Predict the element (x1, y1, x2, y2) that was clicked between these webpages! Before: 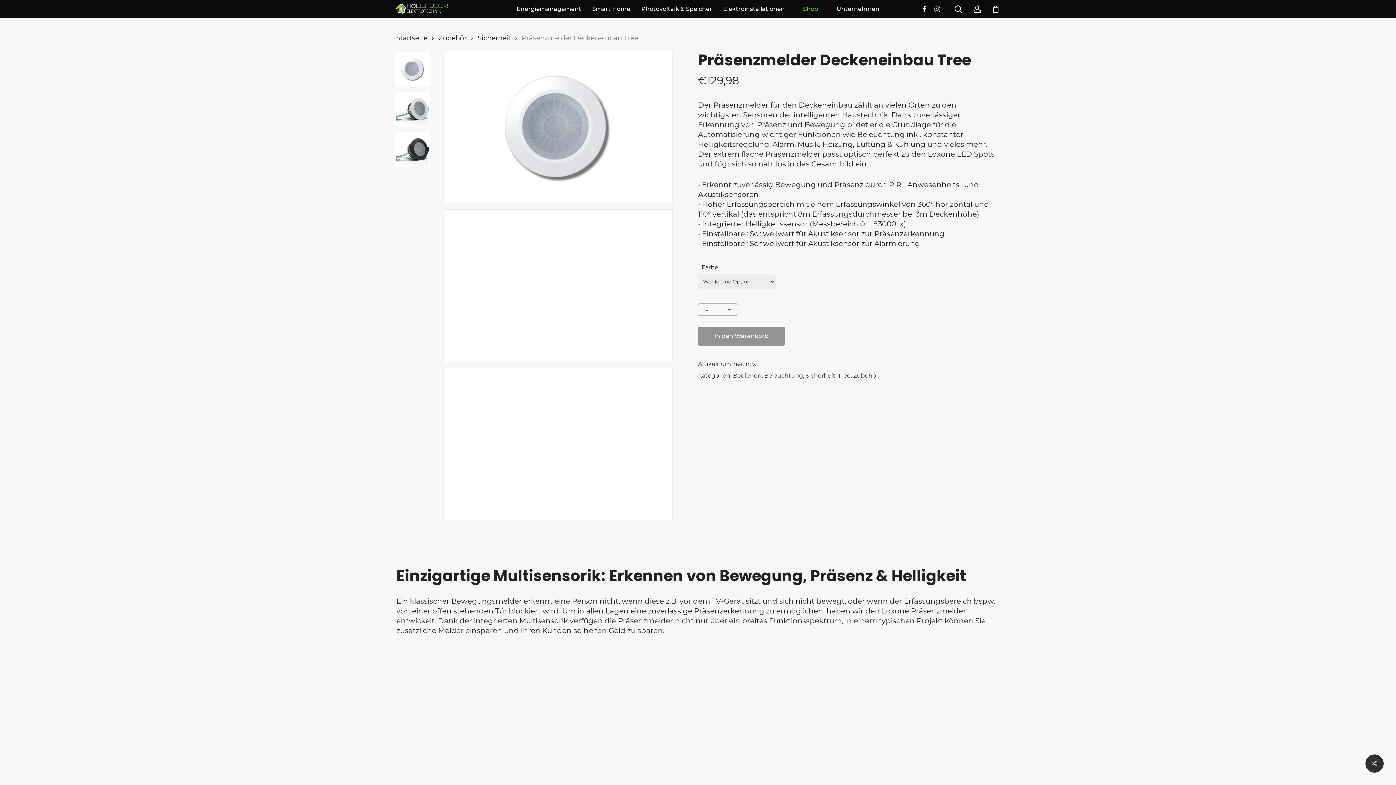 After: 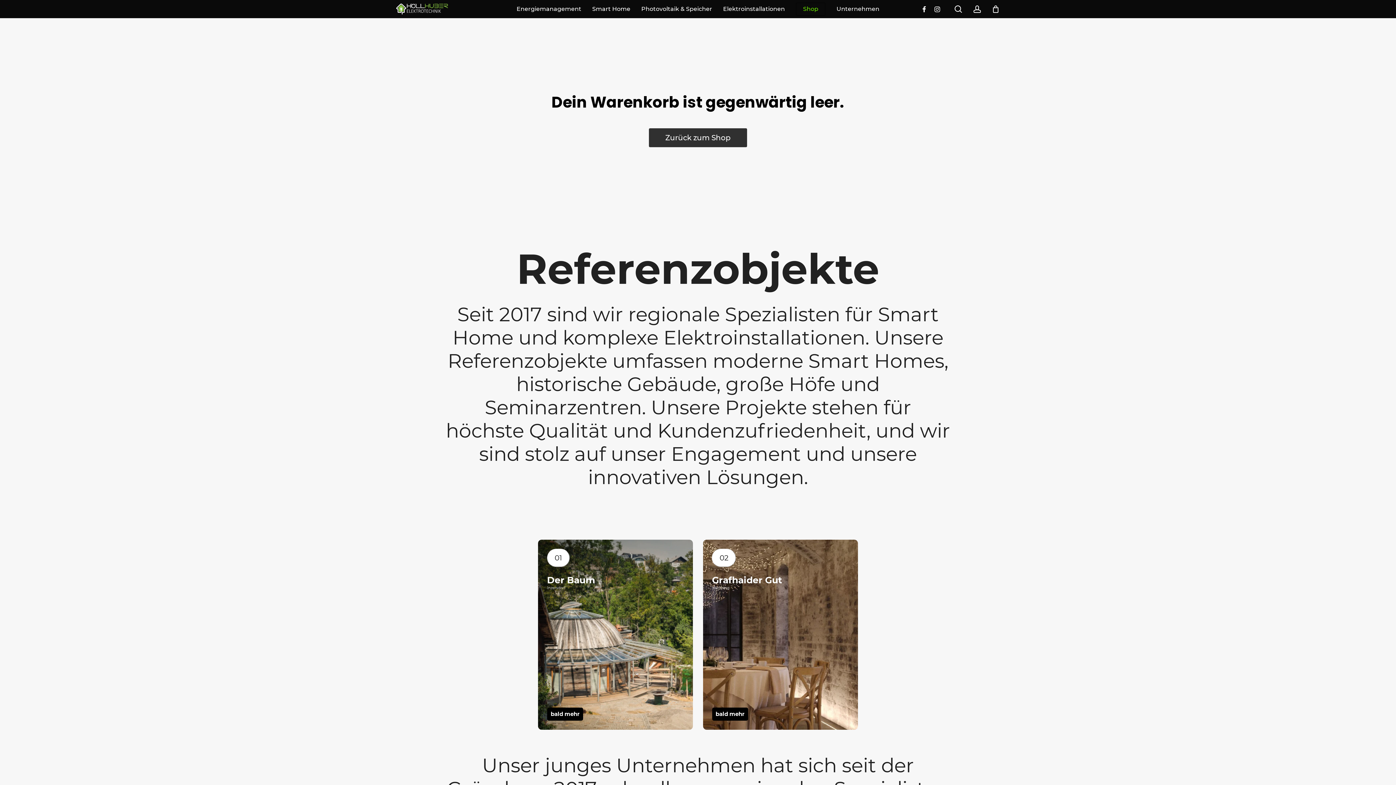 Action: bbox: (992, 5, 1000, 13) label: Cart